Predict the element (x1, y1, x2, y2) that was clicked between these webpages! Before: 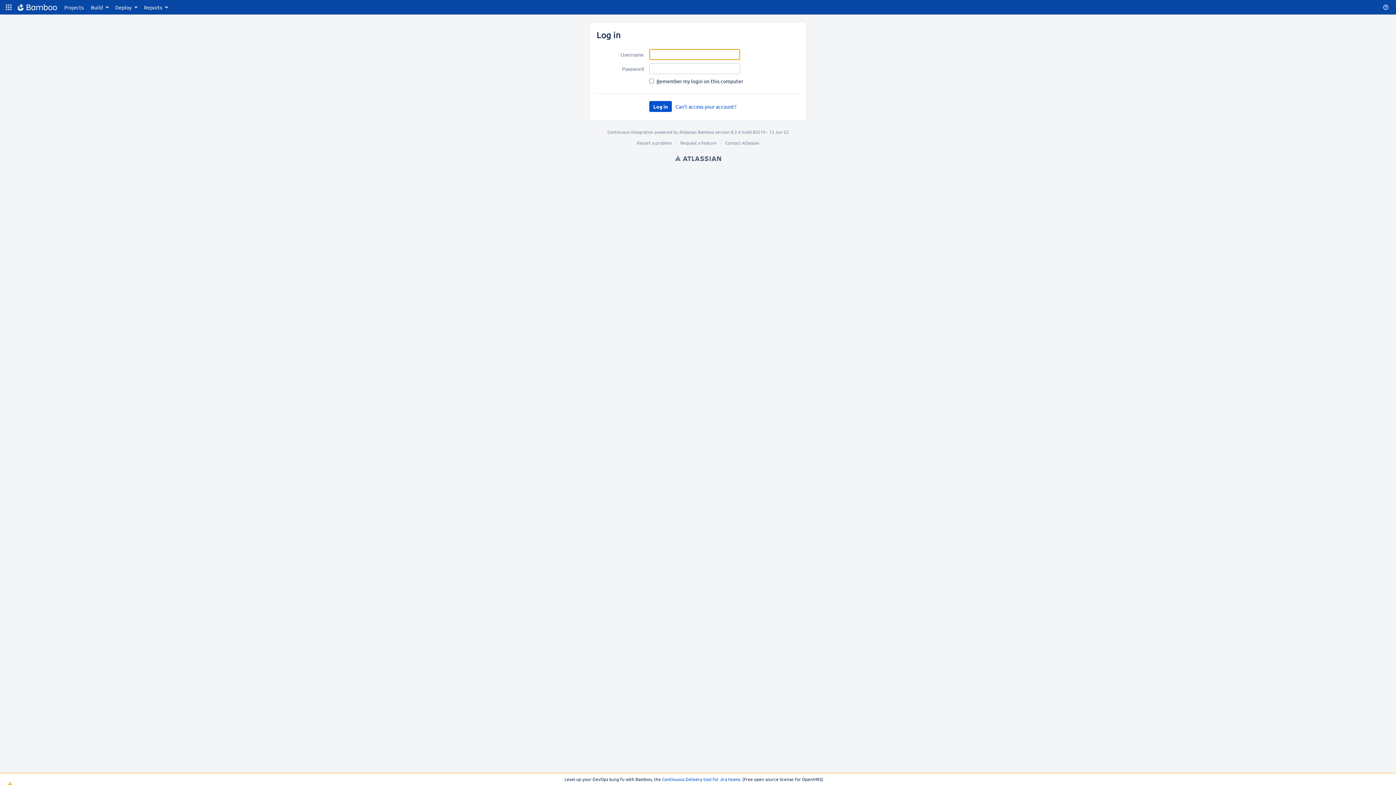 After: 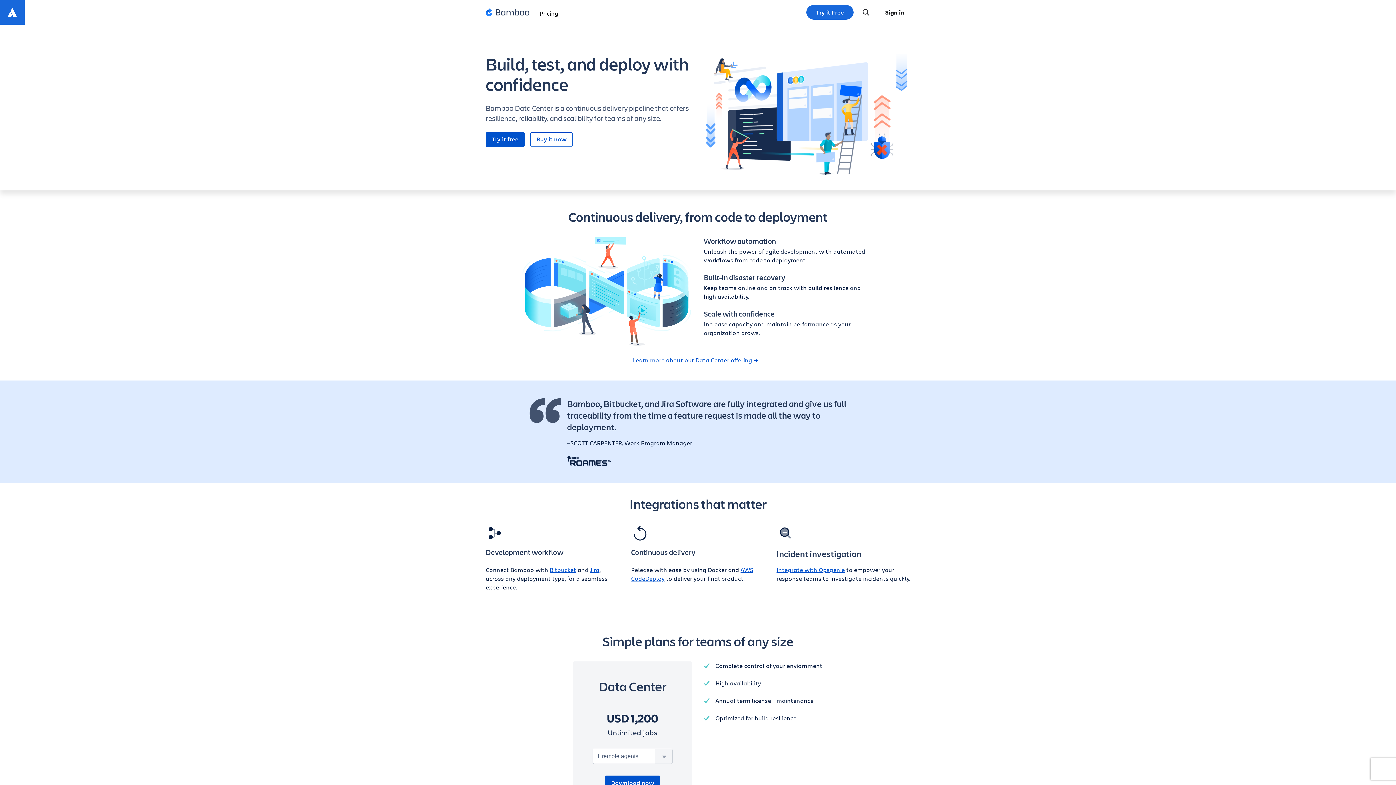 Action: label: Continuous Delivery tool for Jira teams. bbox: (662, 776, 741, 782)